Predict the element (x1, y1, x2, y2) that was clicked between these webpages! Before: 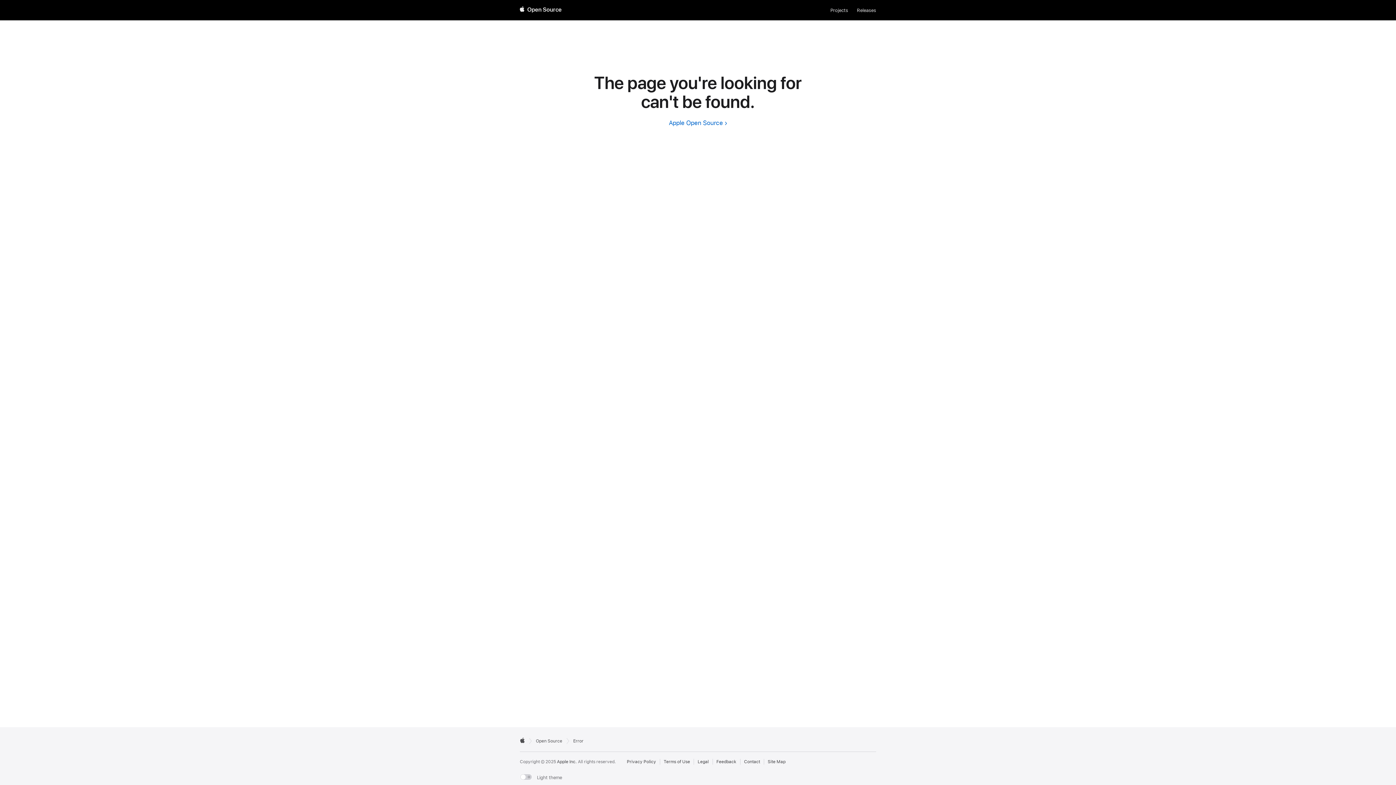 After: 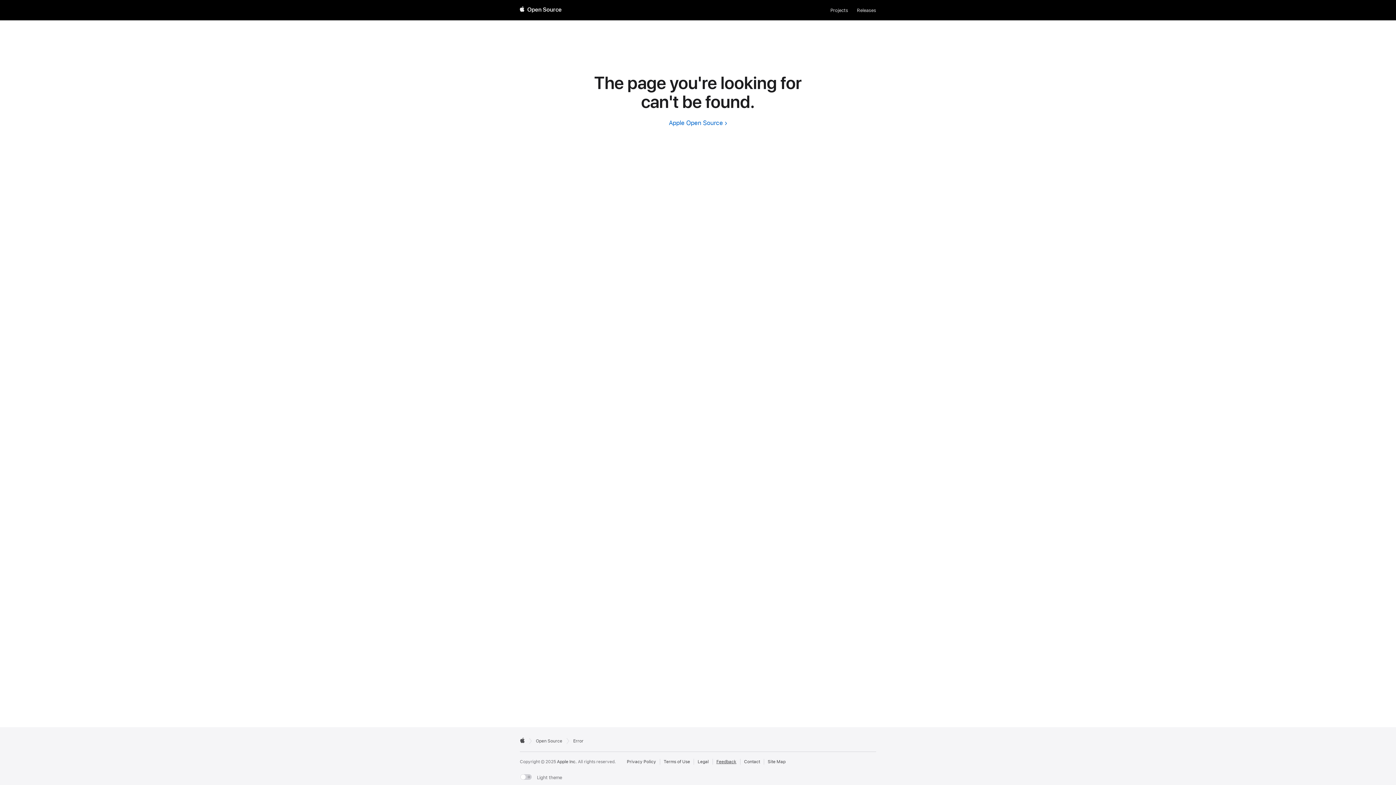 Action: bbox: (716, 759, 736, 765) label: Send Feedback to Apple Open Source